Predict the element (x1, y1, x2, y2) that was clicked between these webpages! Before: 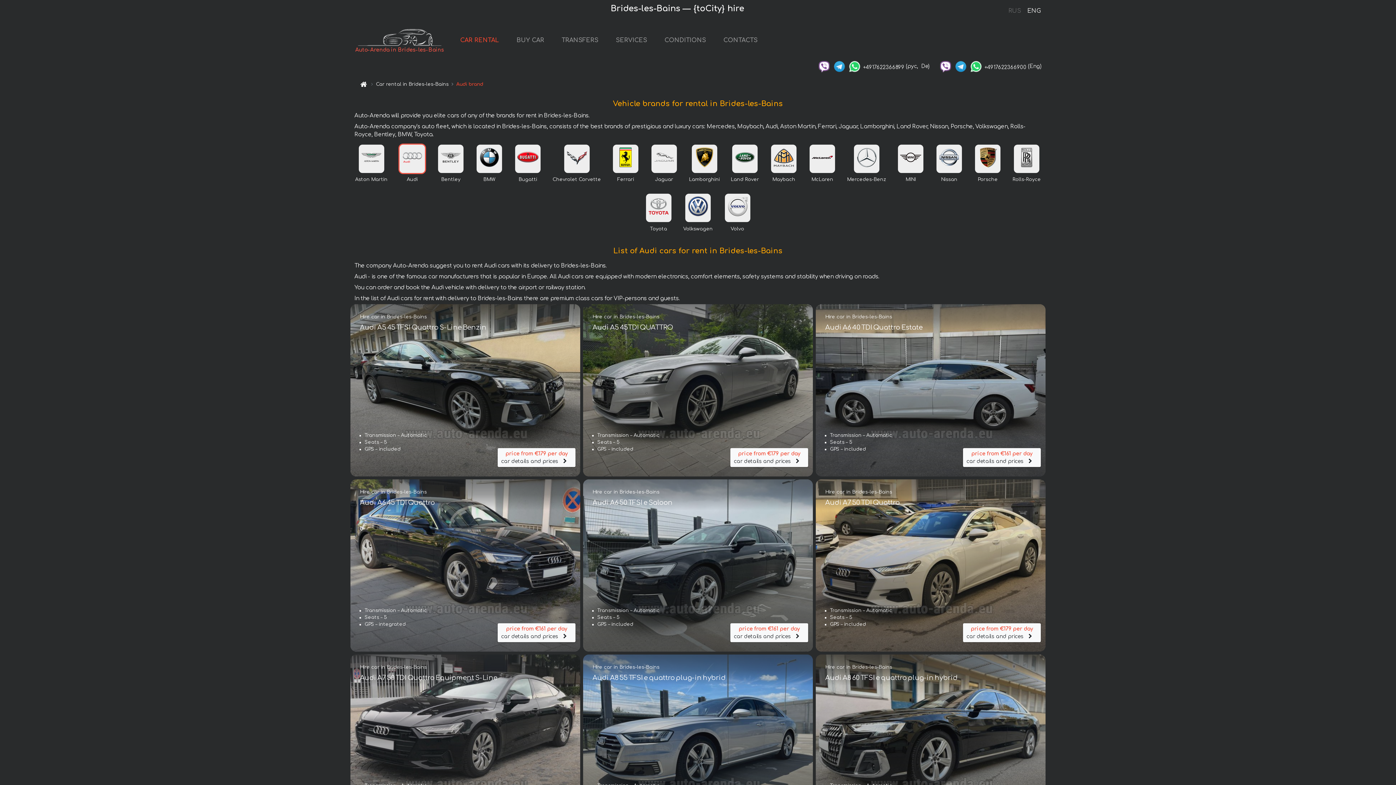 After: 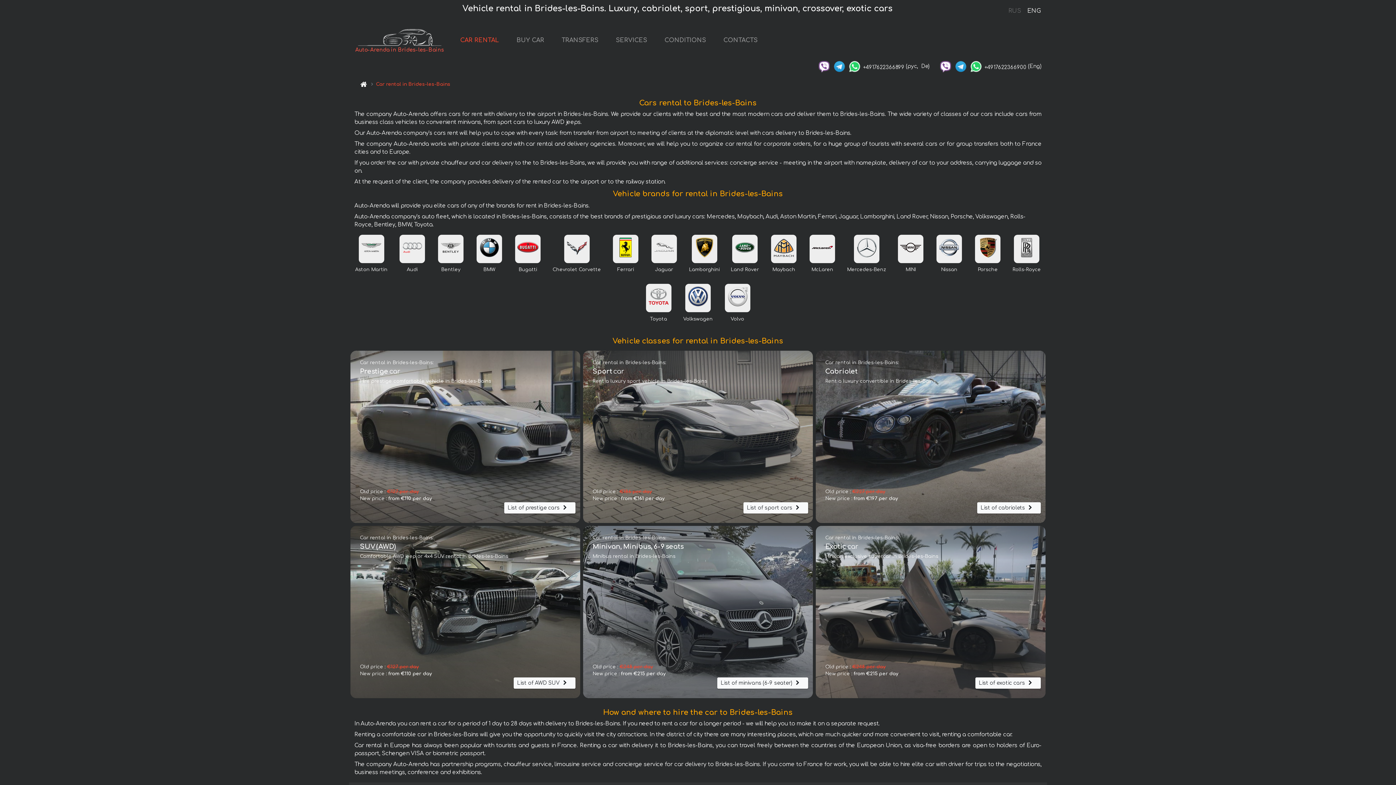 Action: bbox: (376, 81, 448, 86) label: Car rental in Brides-les-Bains